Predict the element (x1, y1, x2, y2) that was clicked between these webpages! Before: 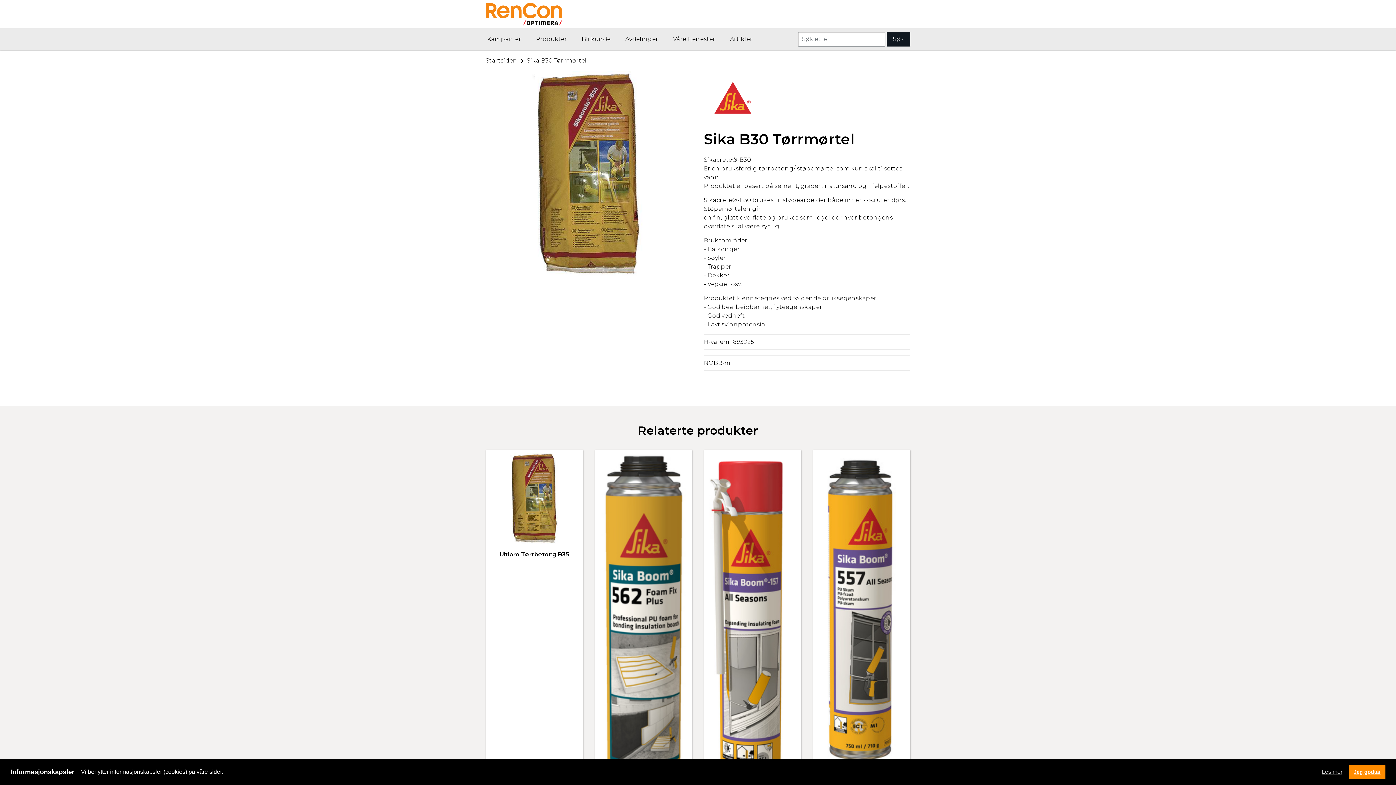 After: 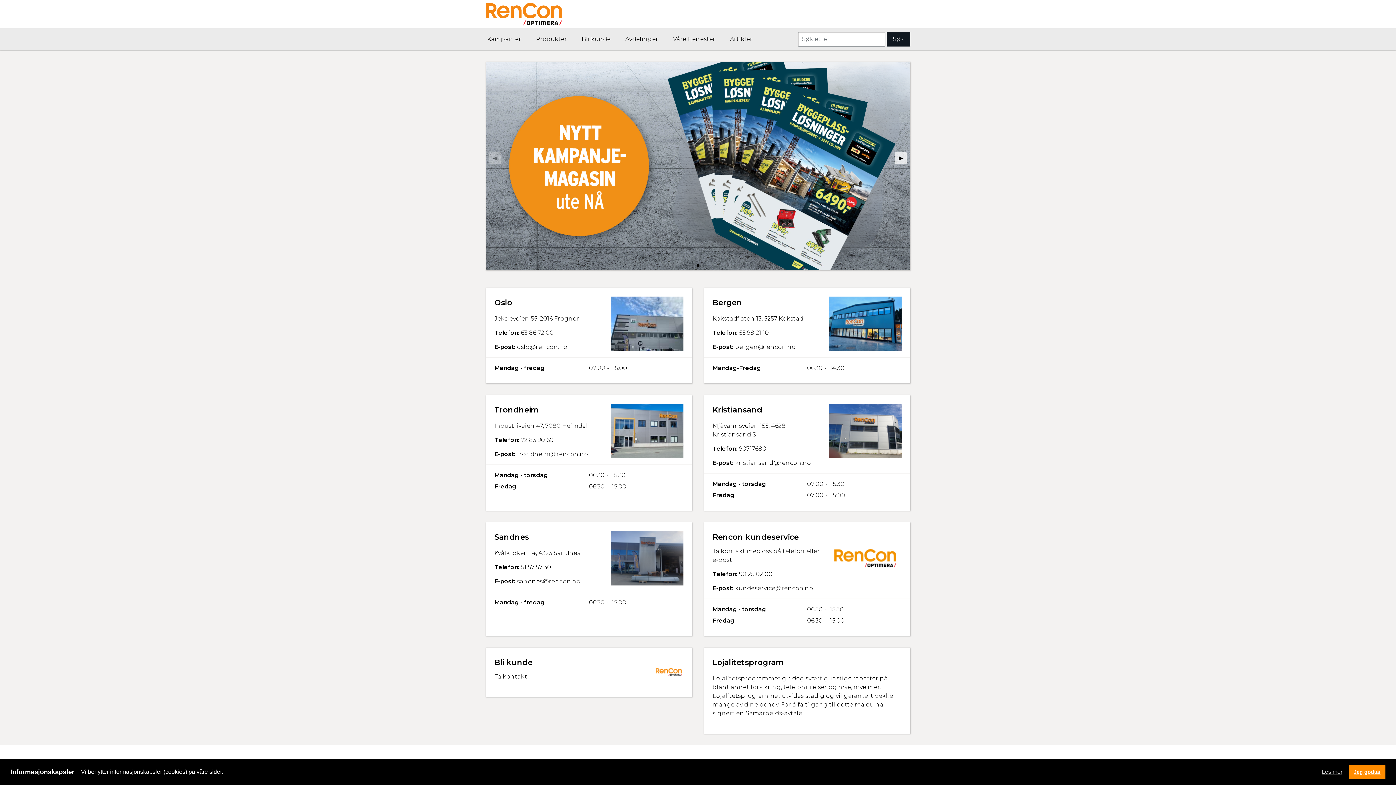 Action: bbox: (485, 2, 562, 25)